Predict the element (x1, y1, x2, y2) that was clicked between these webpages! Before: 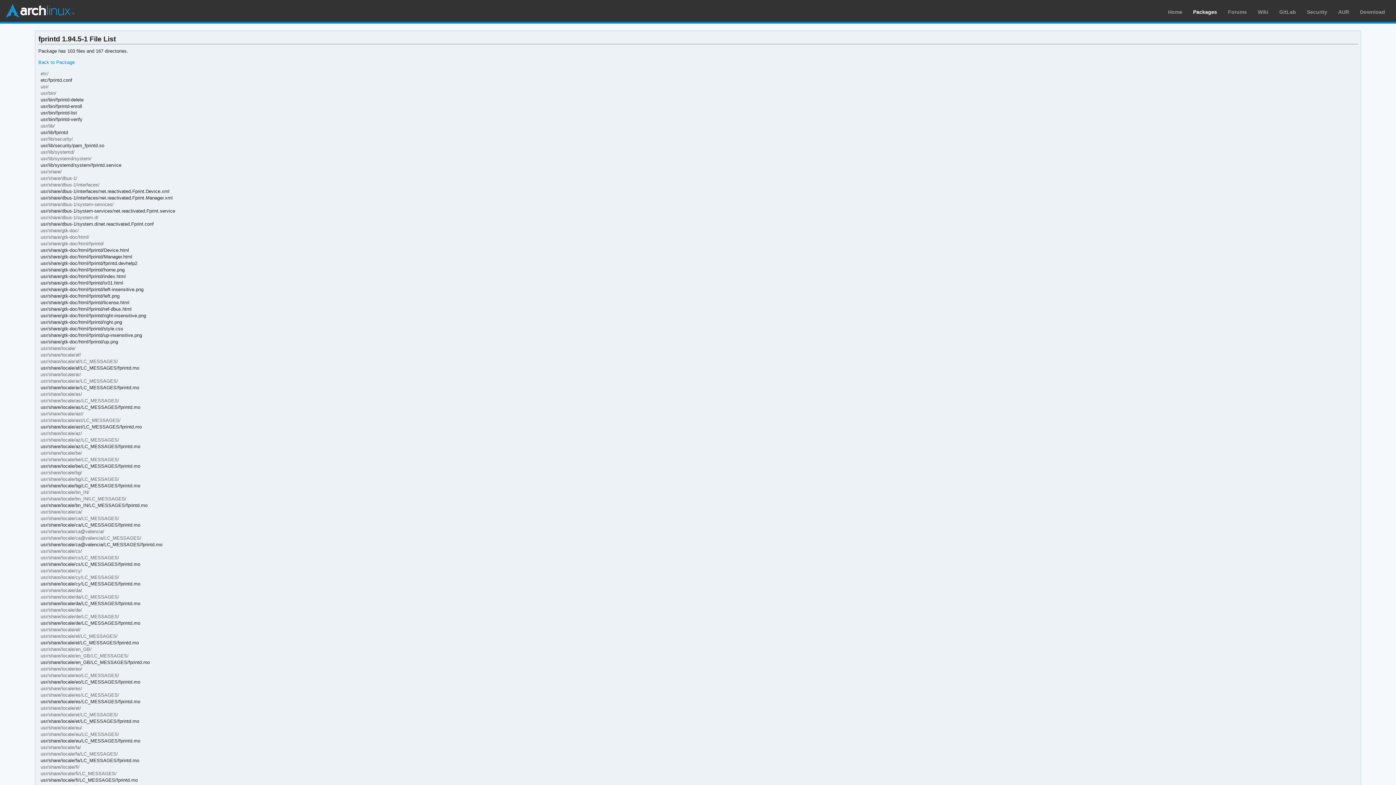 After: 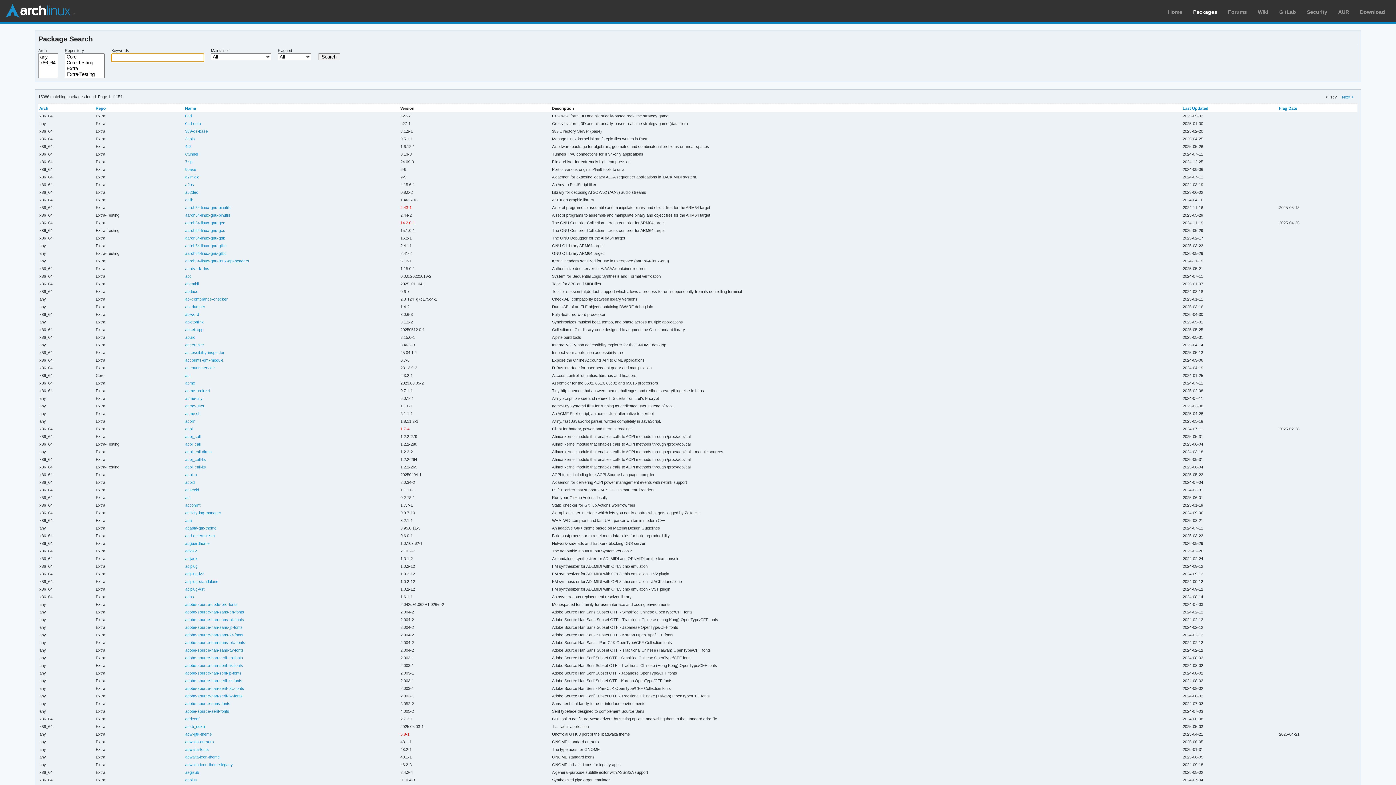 Action: bbox: (1193, 9, 1217, 14) label: Packages